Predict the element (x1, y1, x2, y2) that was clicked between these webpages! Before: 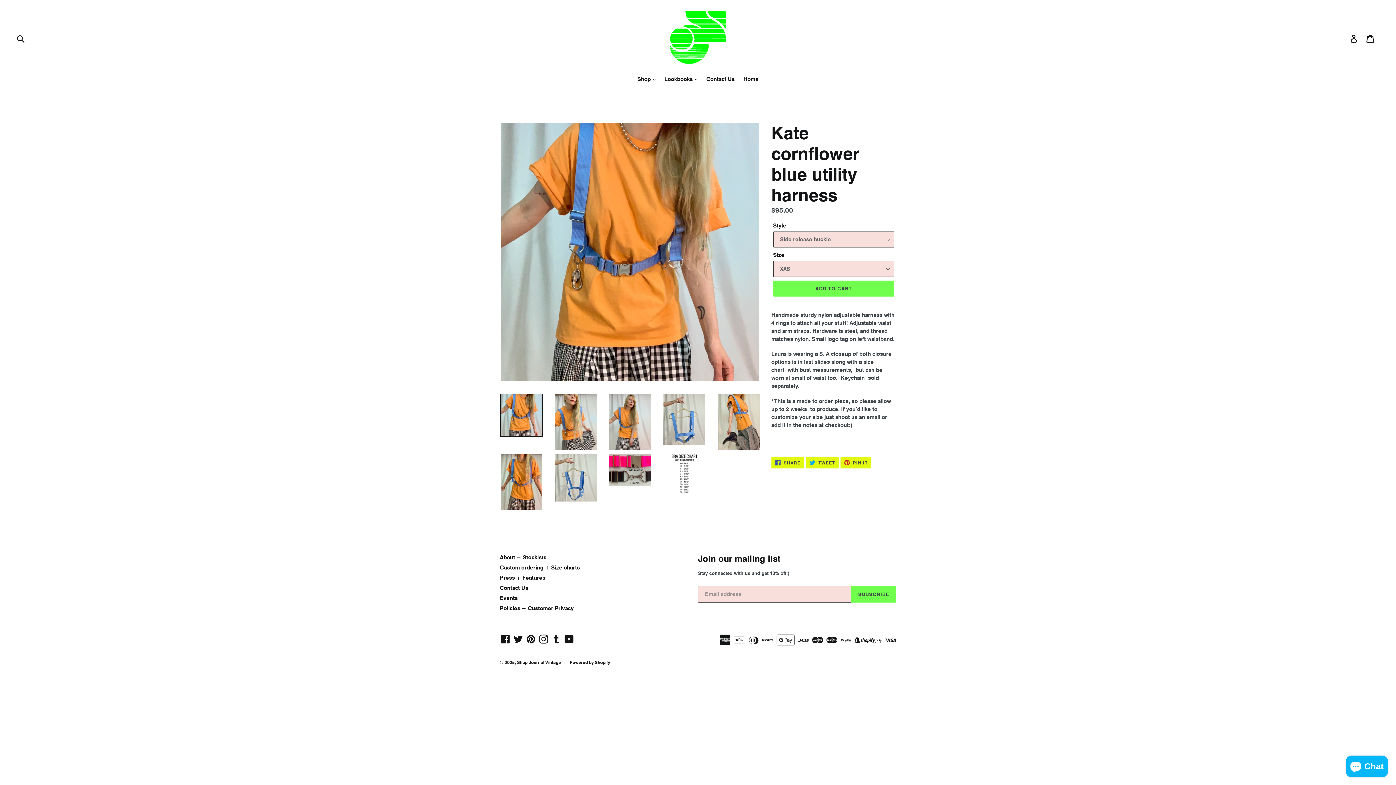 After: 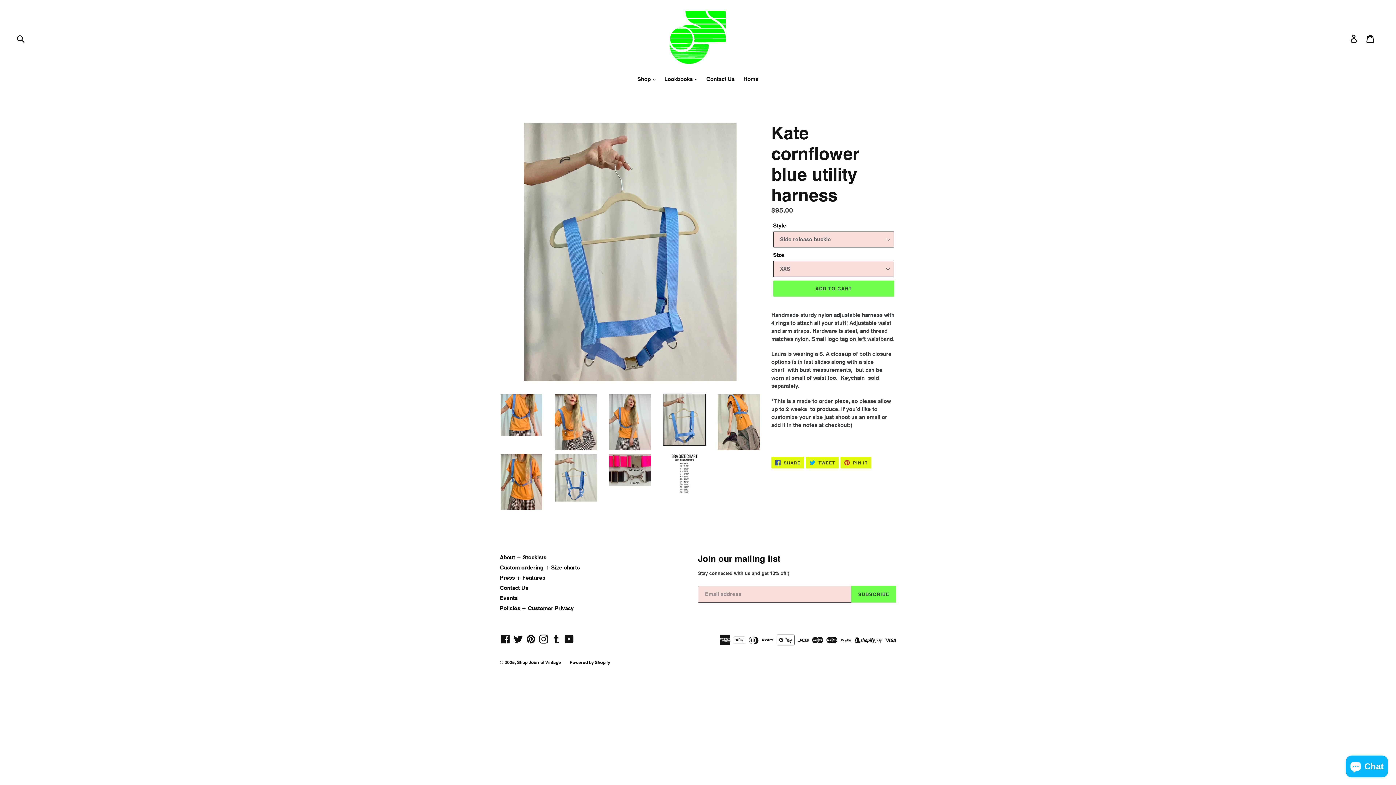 Action: bbox: (662, 393, 706, 446)